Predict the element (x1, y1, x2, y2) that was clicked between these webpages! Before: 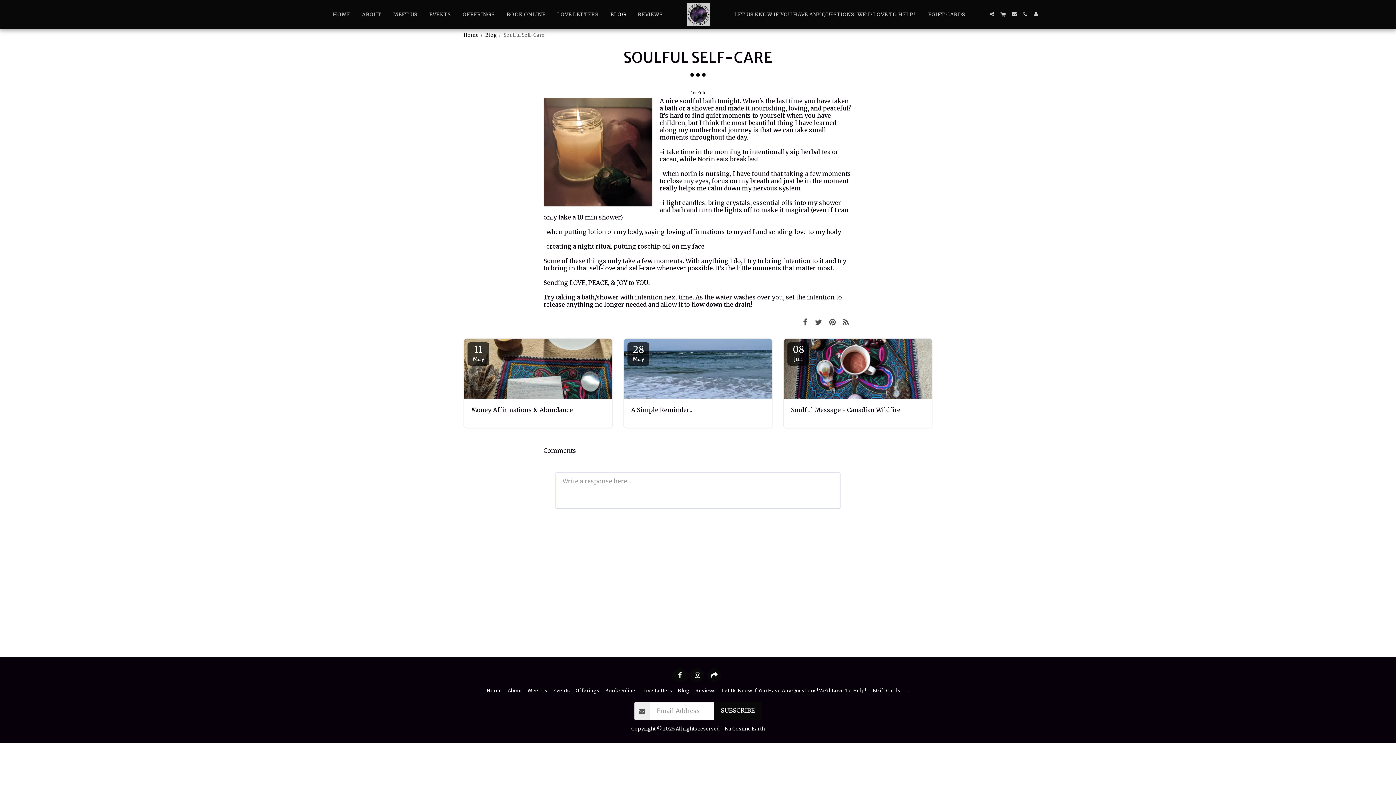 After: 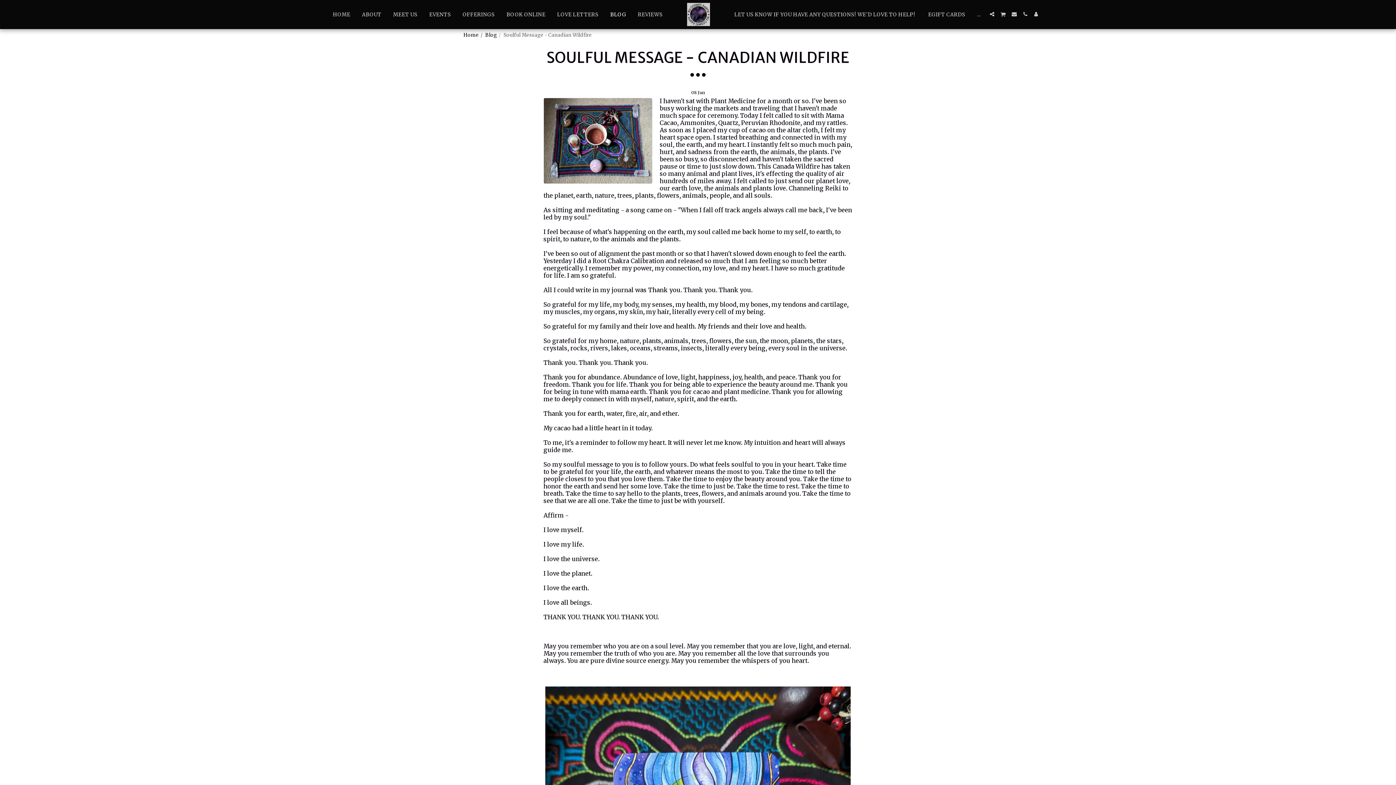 Action: bbox: (784, 338, 932, 398)